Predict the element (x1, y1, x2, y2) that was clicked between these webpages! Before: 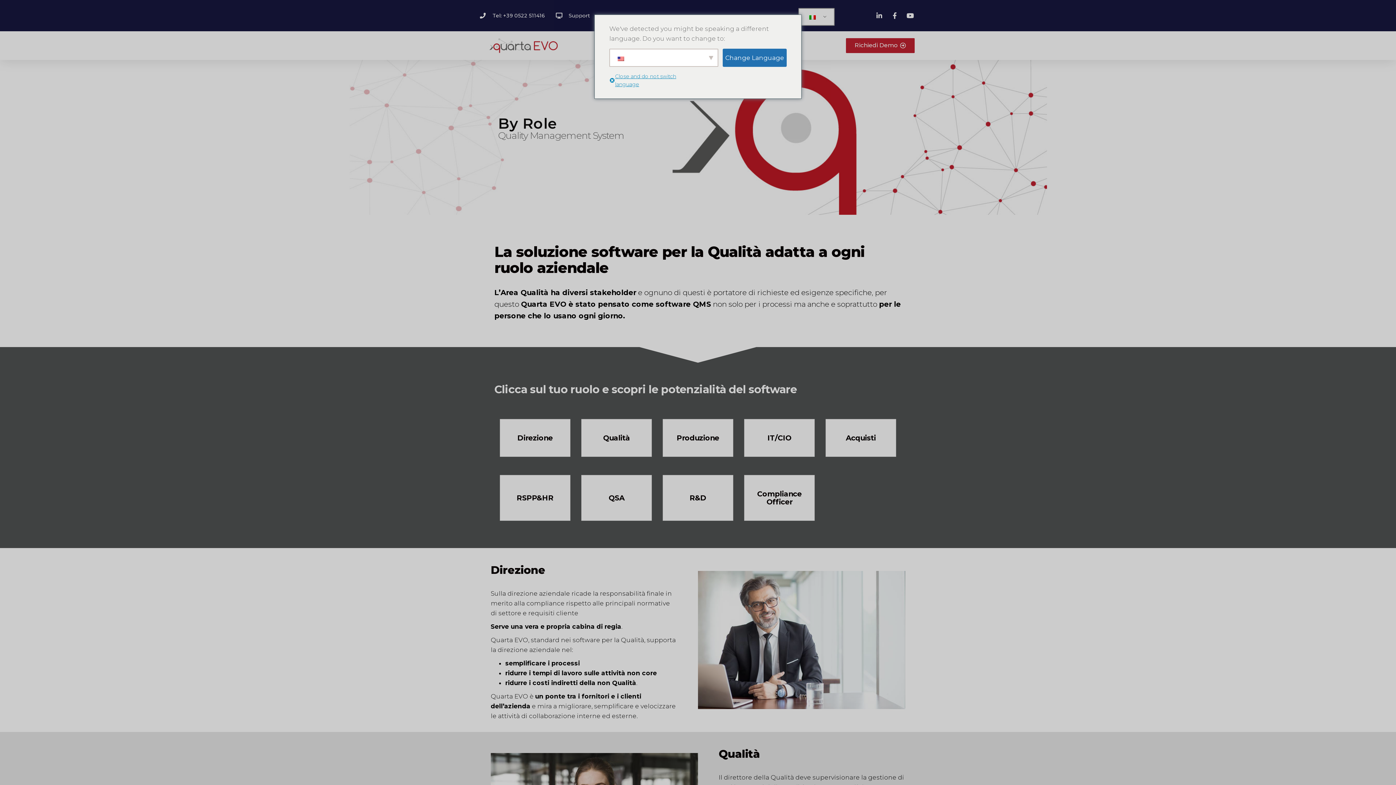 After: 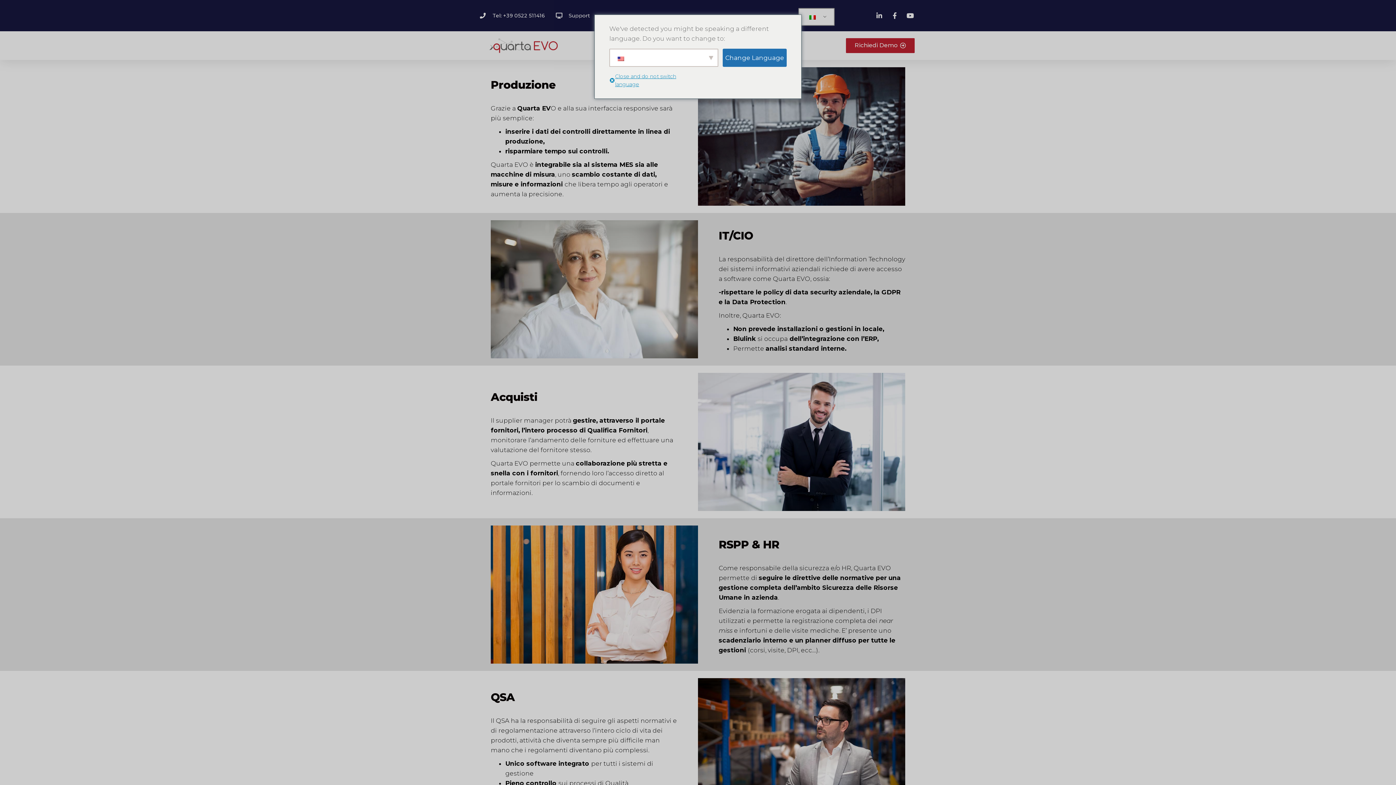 Action: bbox: (674, 434, 722, 442) label: Produzione